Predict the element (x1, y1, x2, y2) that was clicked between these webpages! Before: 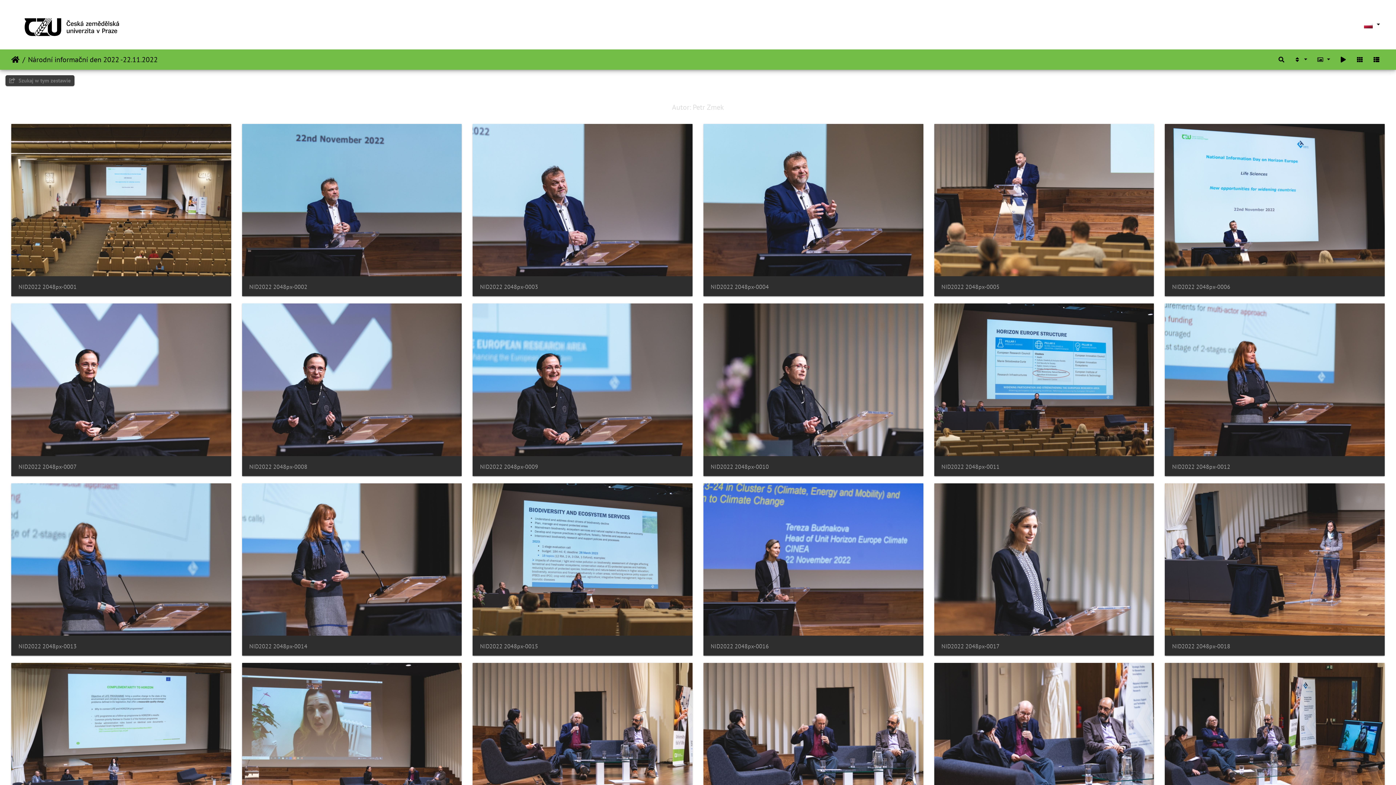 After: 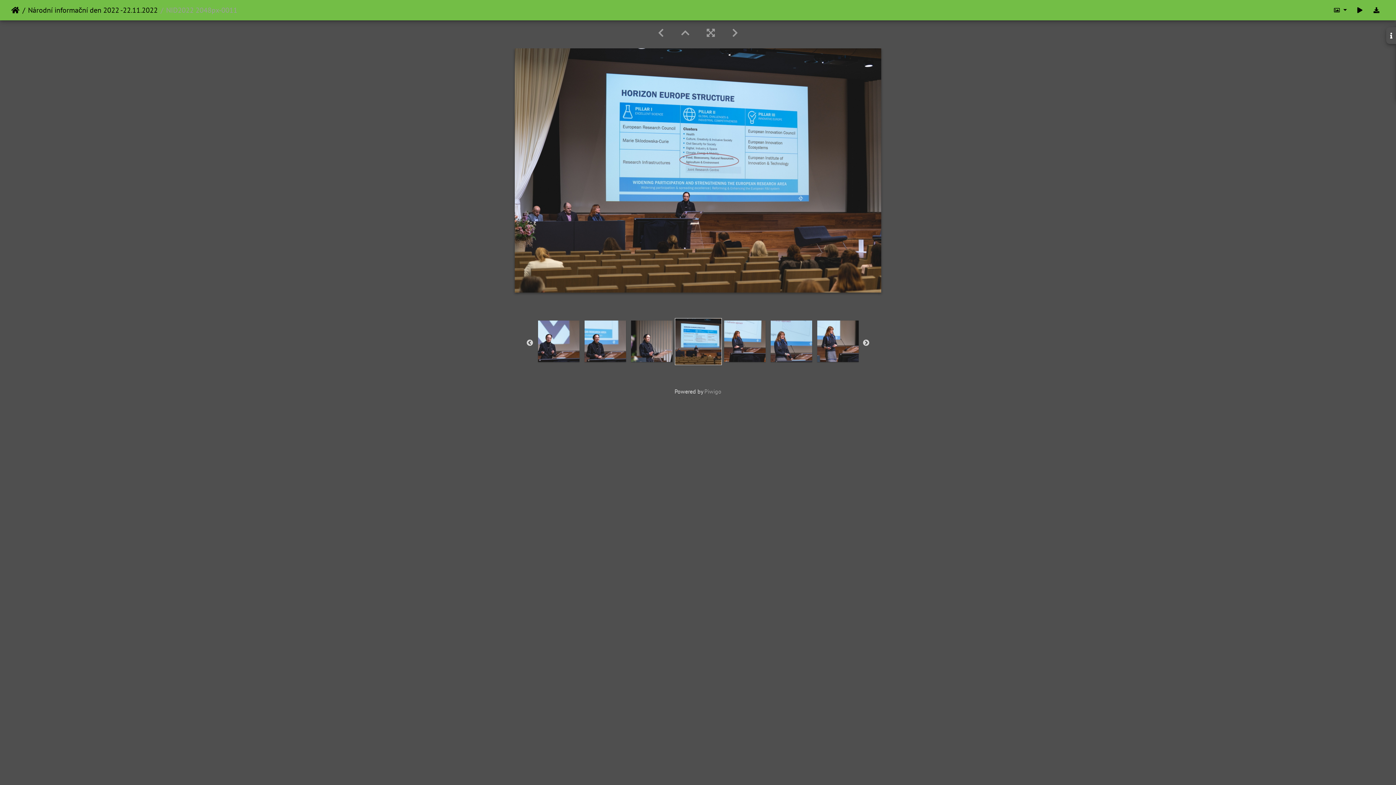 Action: bbox: (941, 463, 1147, 470) label: NID2022 2048px-0011